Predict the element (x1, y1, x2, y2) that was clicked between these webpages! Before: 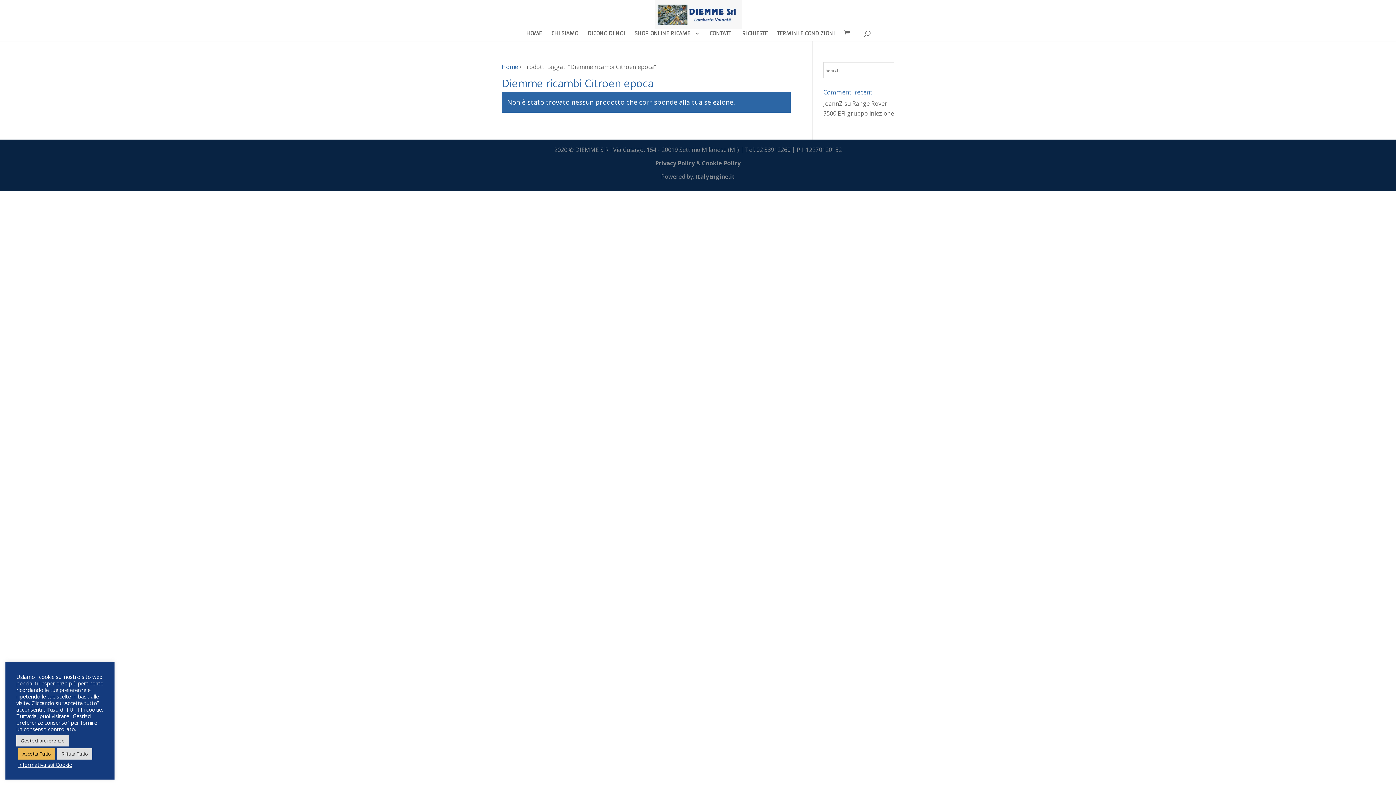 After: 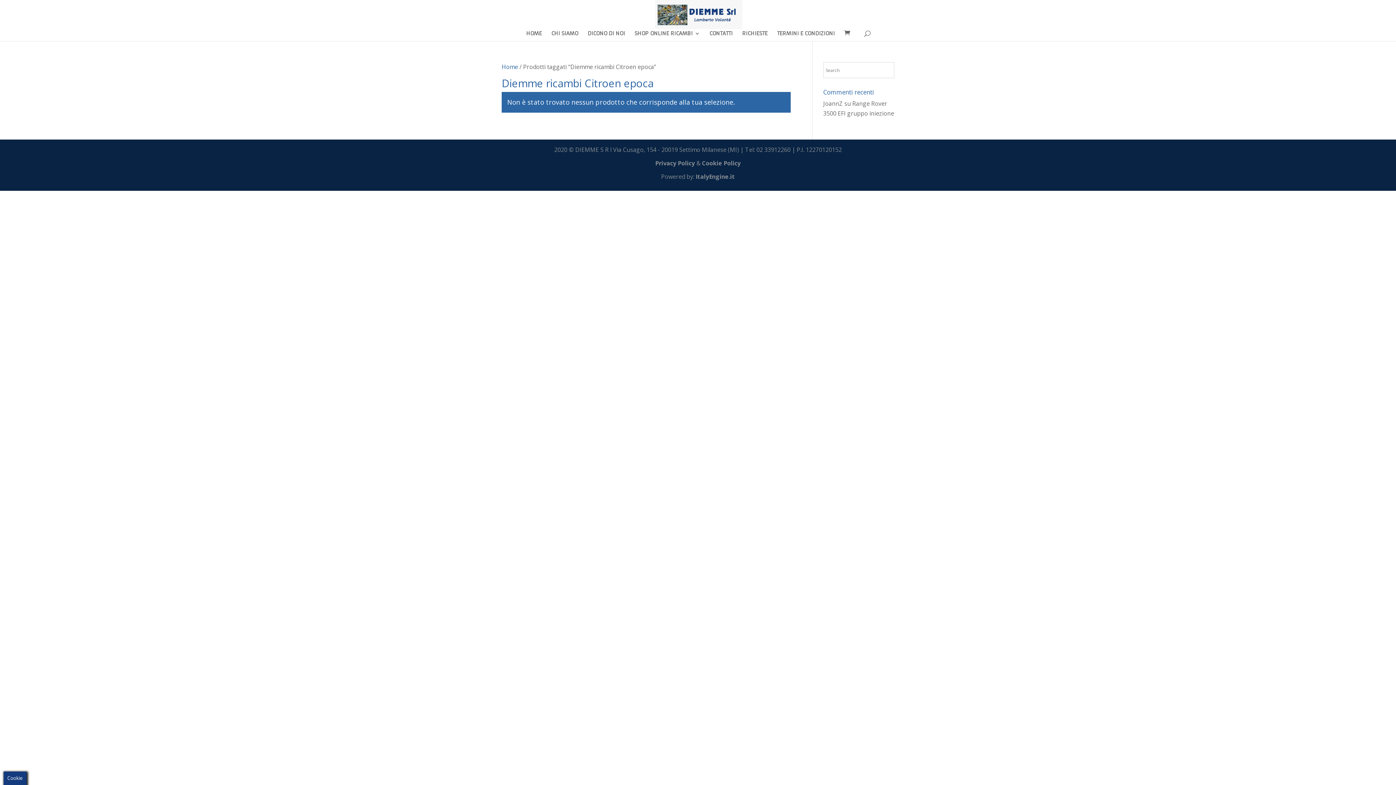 Action: bbox: (57, 748, 92, 760) label: Rifiuta Tutto